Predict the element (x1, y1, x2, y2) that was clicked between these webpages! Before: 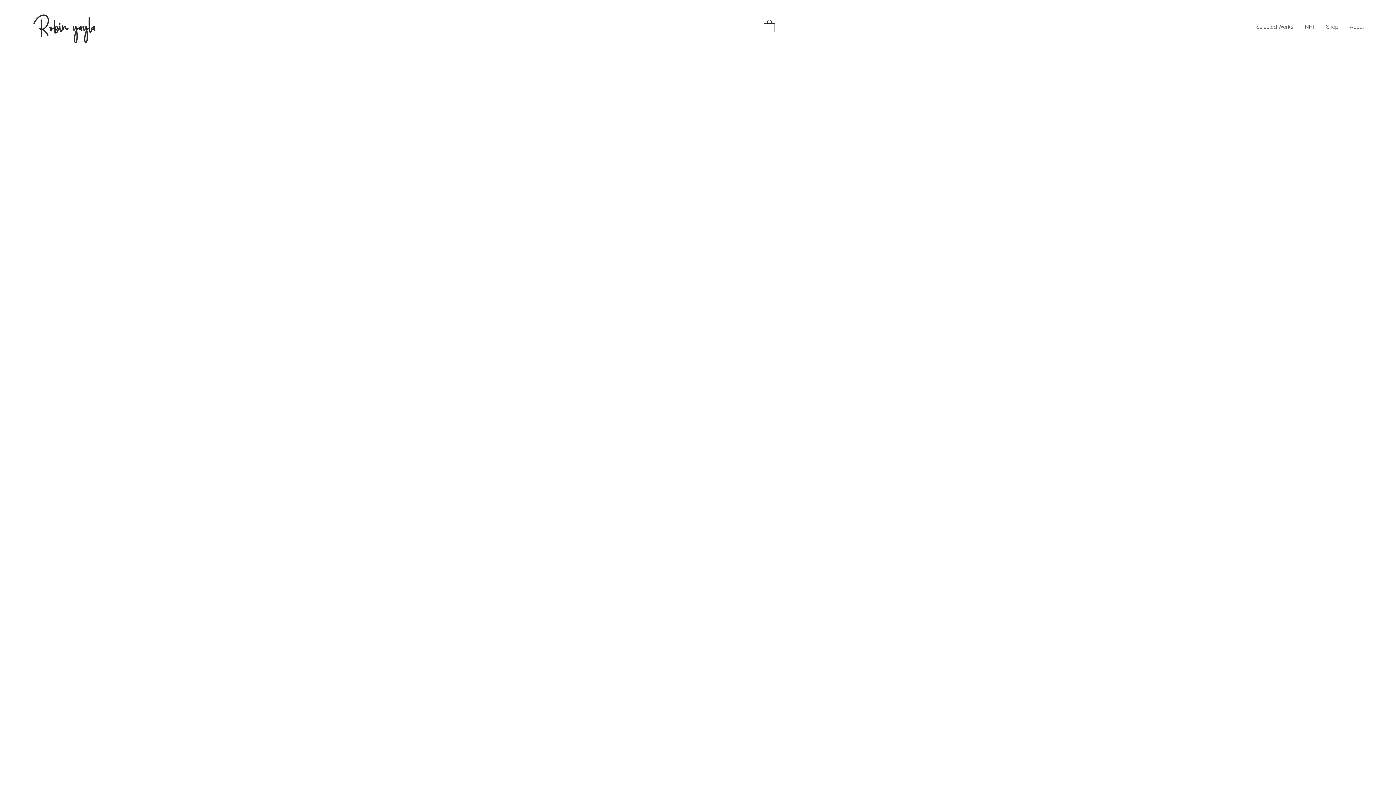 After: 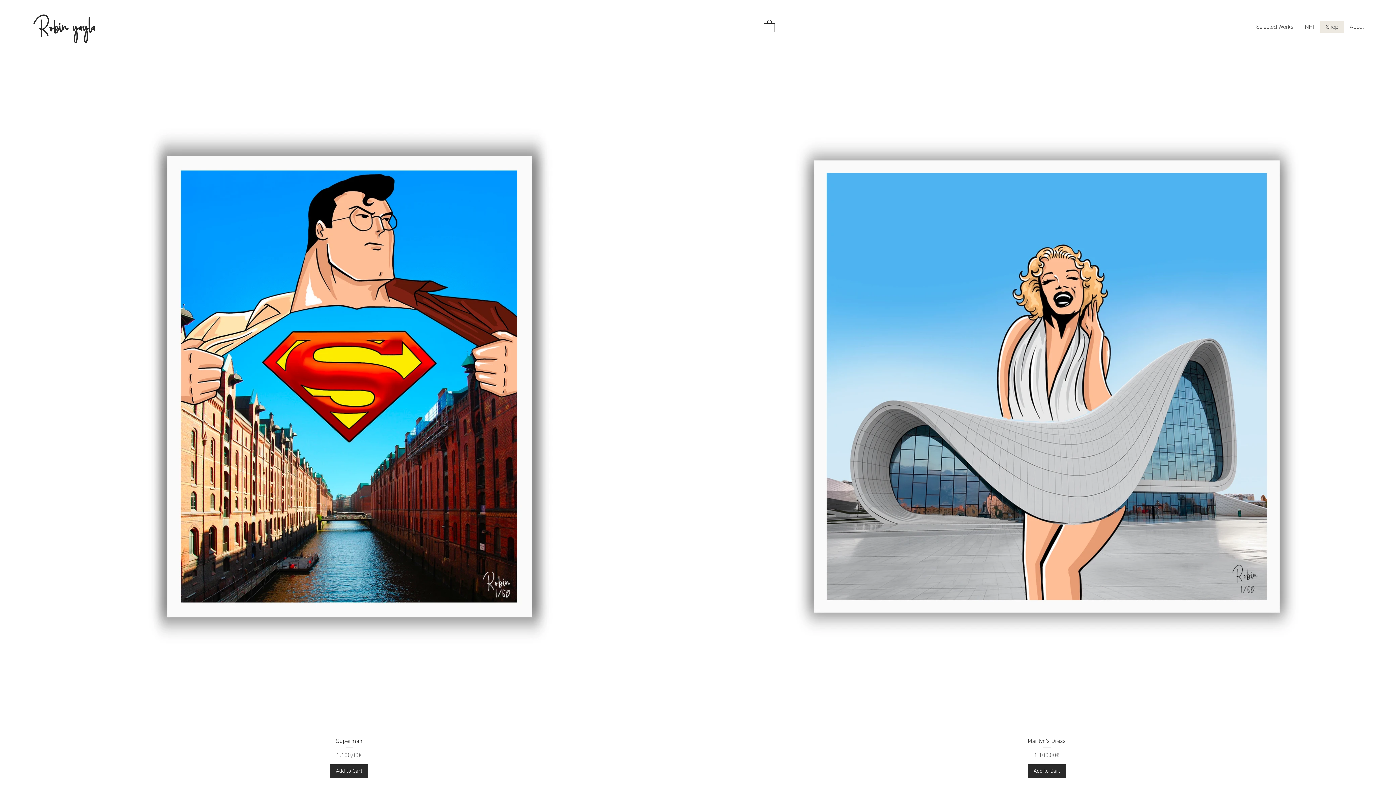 Action: label: Shop bbox: (1320, 20, 1344, 32)